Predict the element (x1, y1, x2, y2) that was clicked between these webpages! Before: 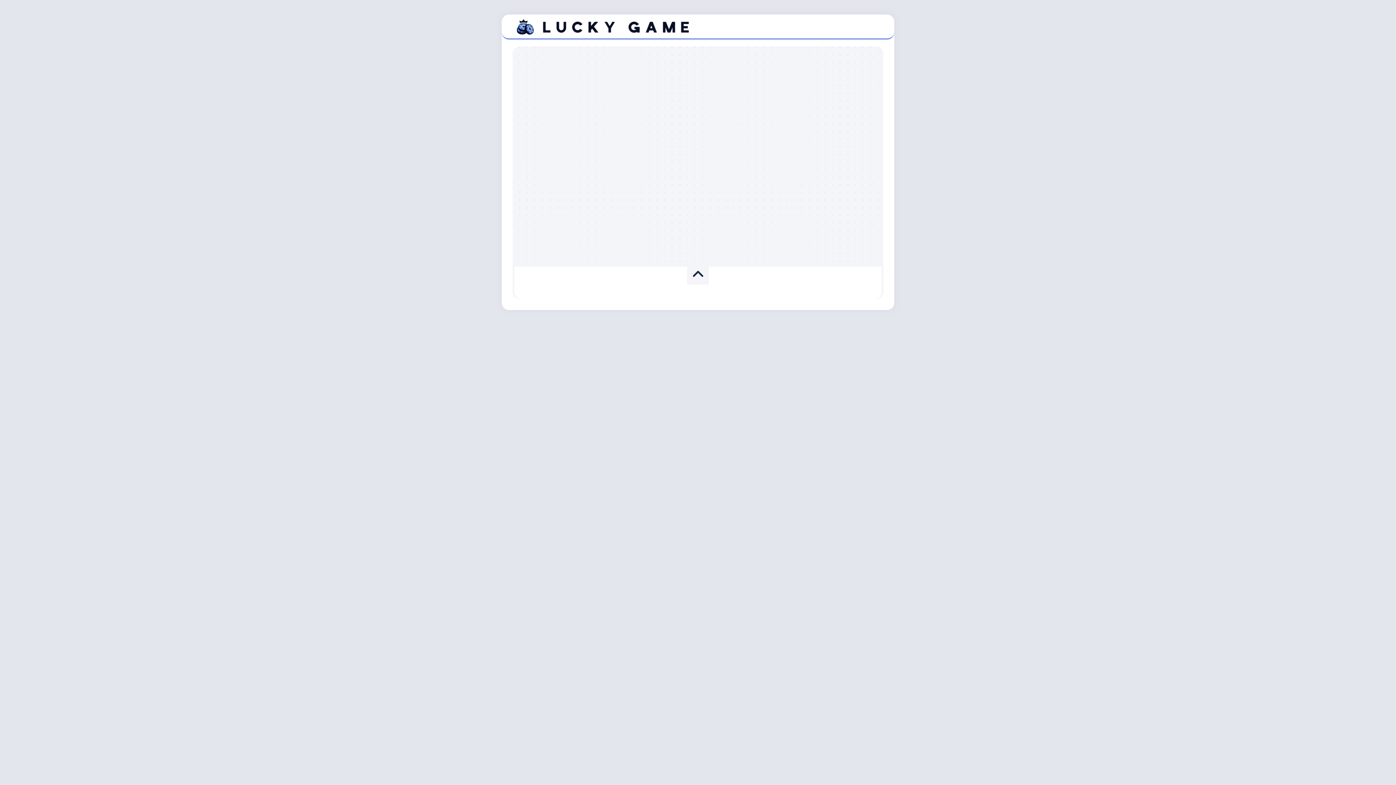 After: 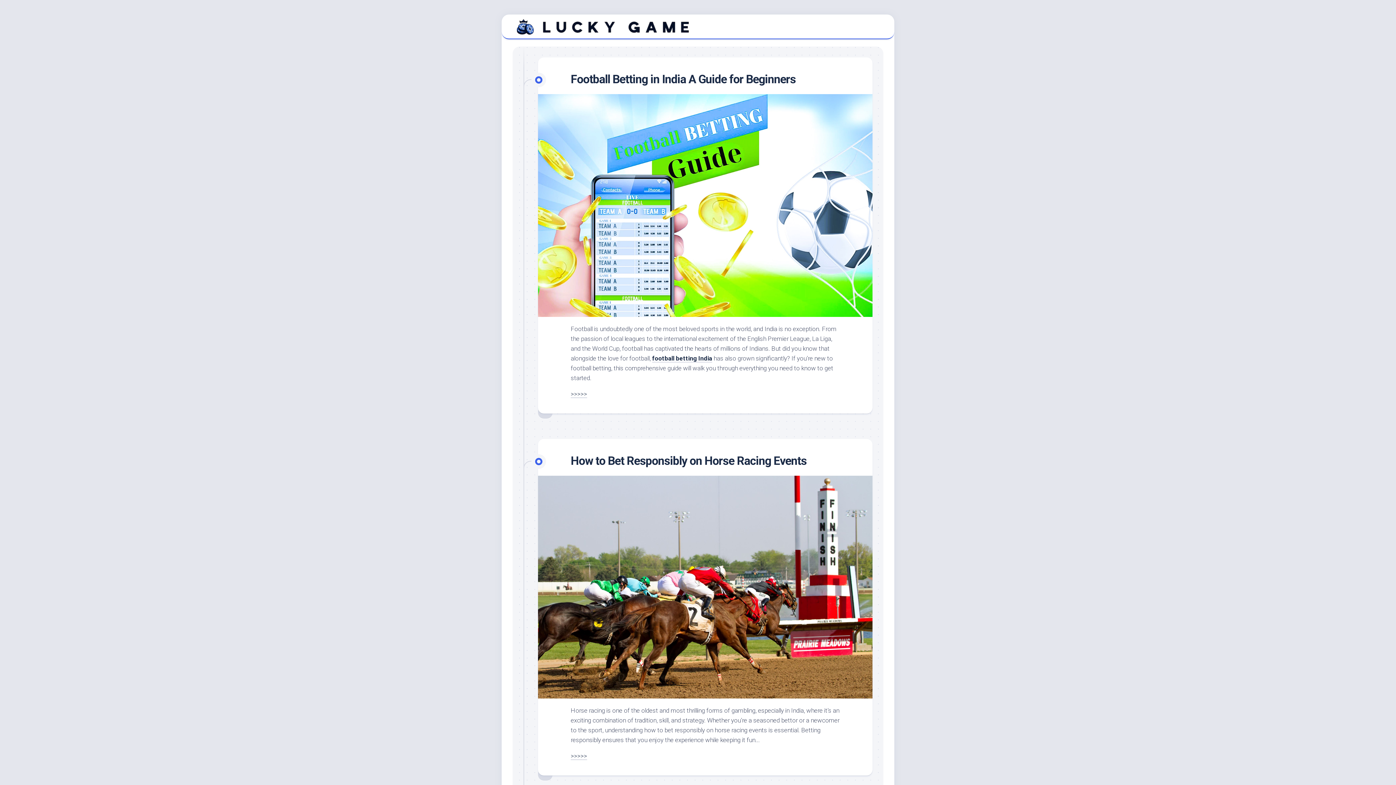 Action: bbox: (516, 18, 689, 34)